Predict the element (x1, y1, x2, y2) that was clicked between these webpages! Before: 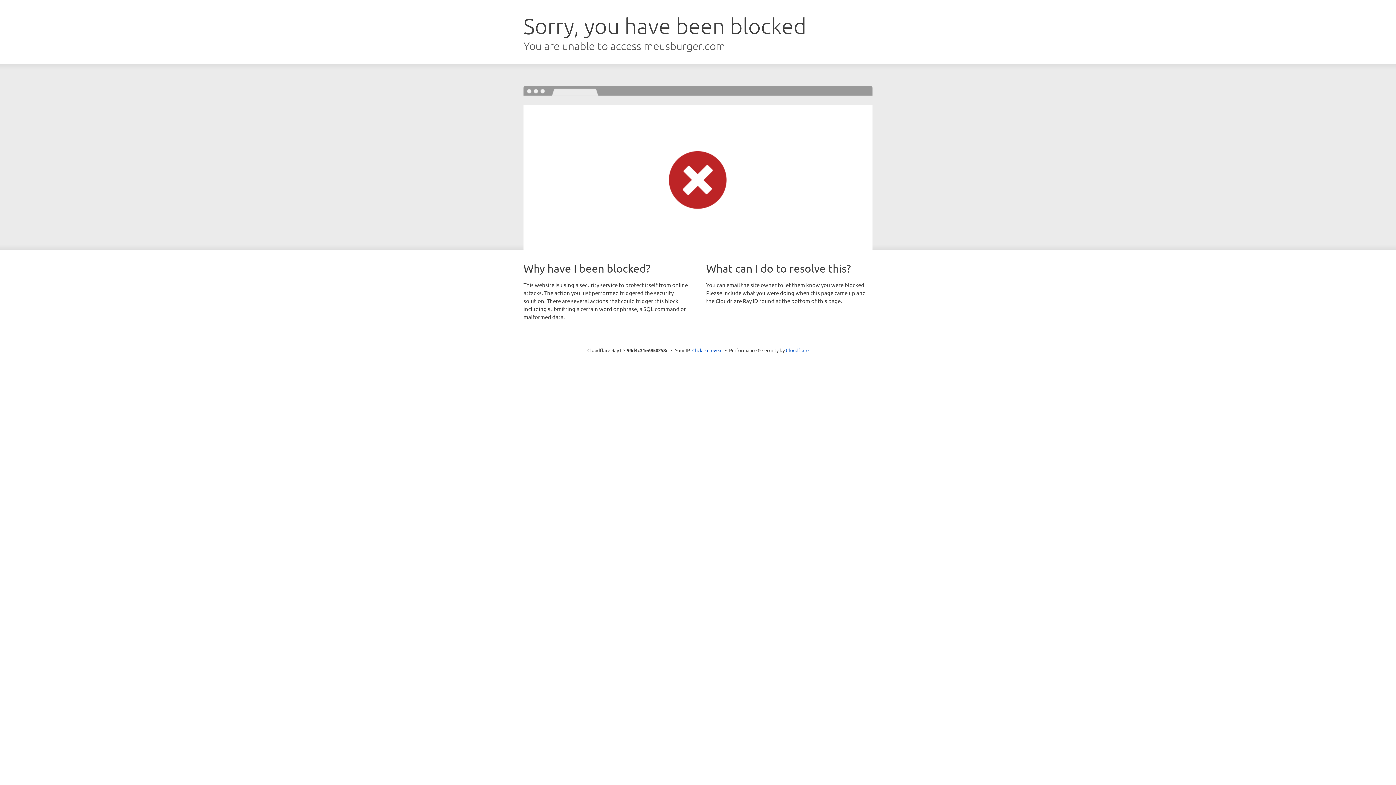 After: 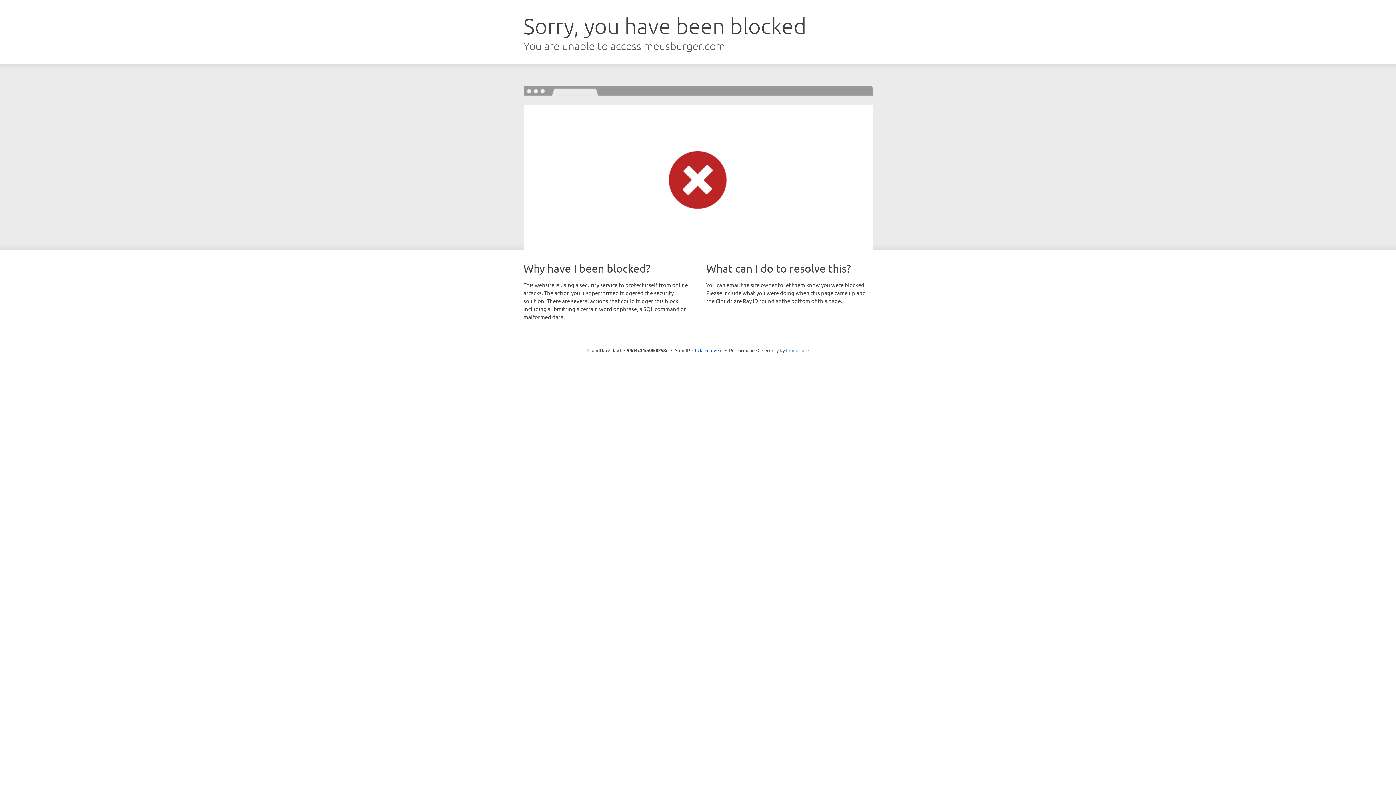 Action: bbox: (786, 347, 808, 353) label: Cloudflare